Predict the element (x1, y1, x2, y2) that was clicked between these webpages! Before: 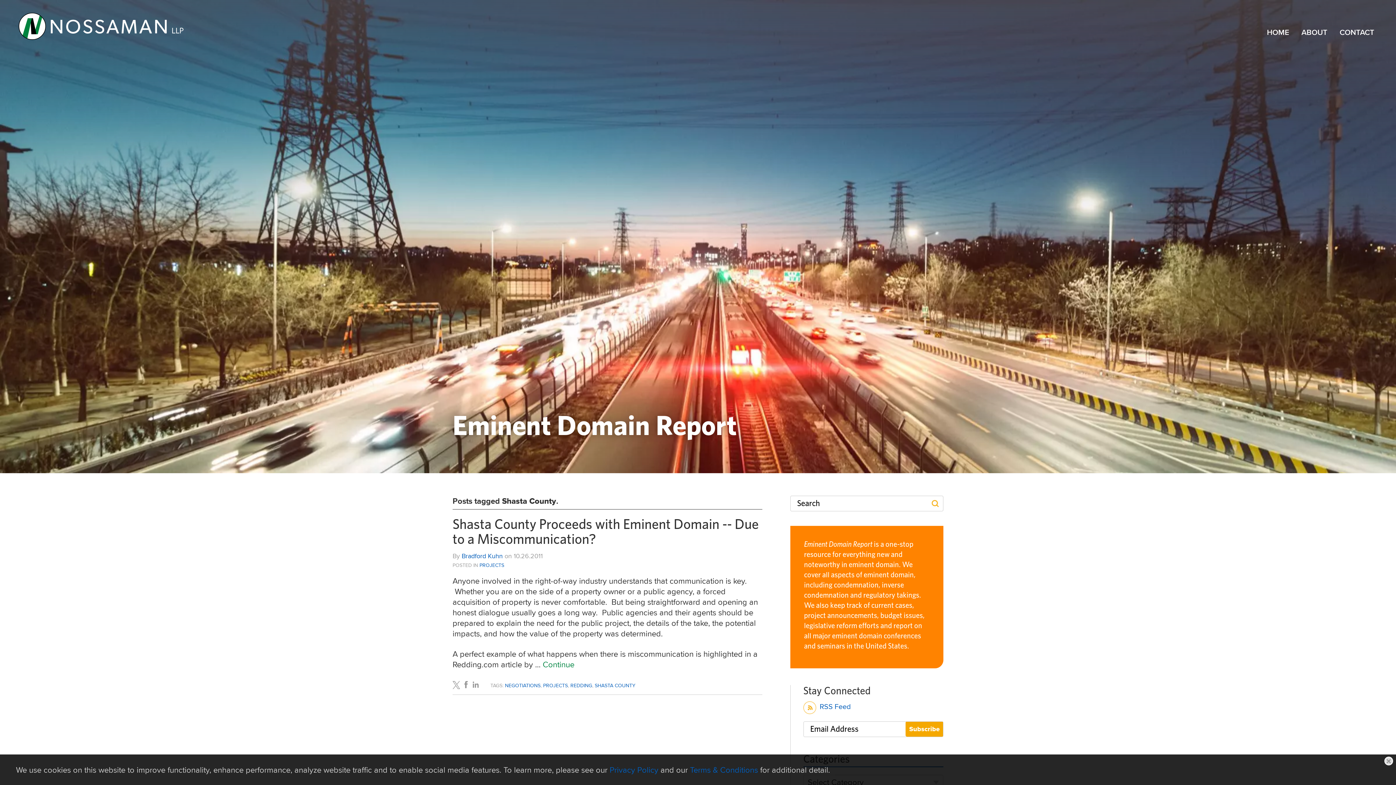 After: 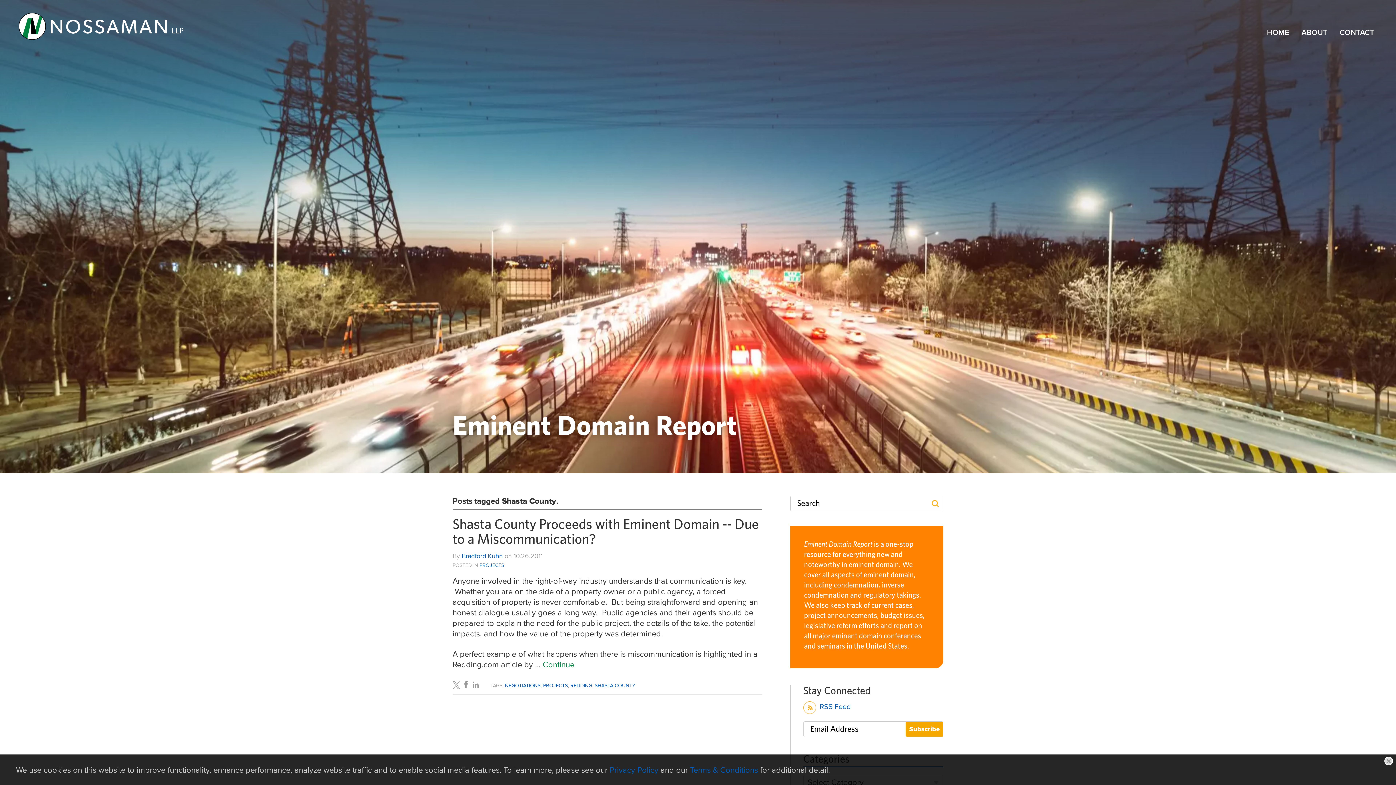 Action: bbox: (462, 681, 470, 688)